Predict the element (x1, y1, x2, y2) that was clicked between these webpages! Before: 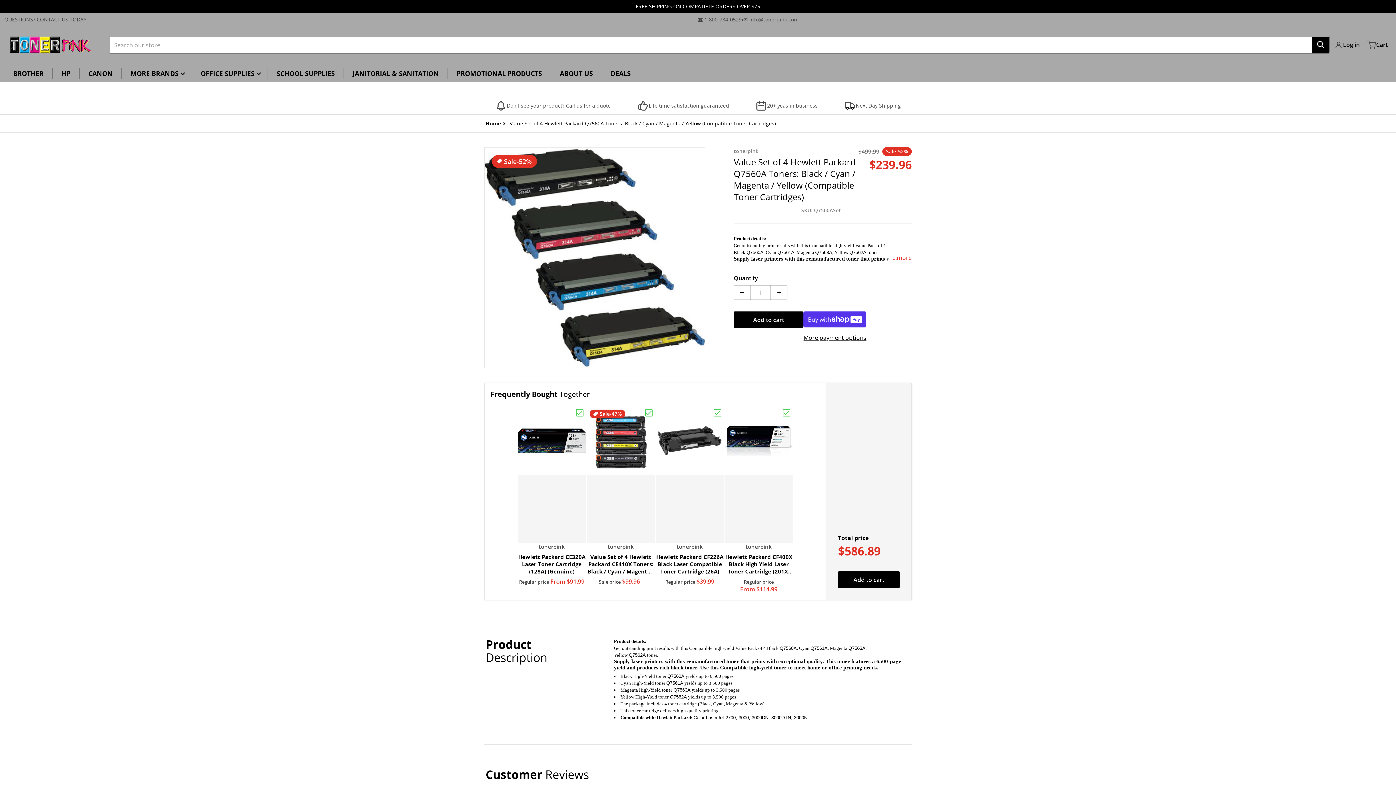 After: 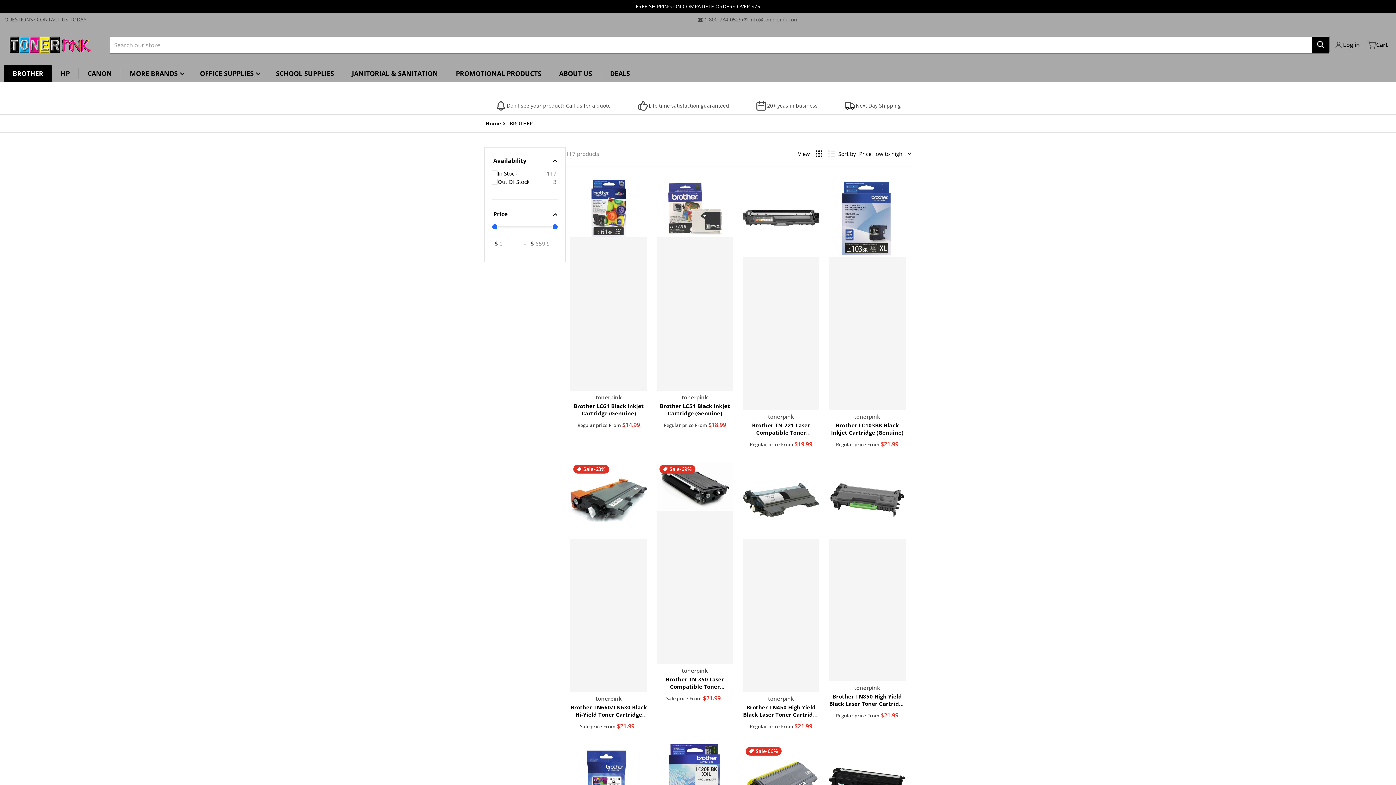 Action: label: BROTHER bbox: (4, 64, 52, 82)